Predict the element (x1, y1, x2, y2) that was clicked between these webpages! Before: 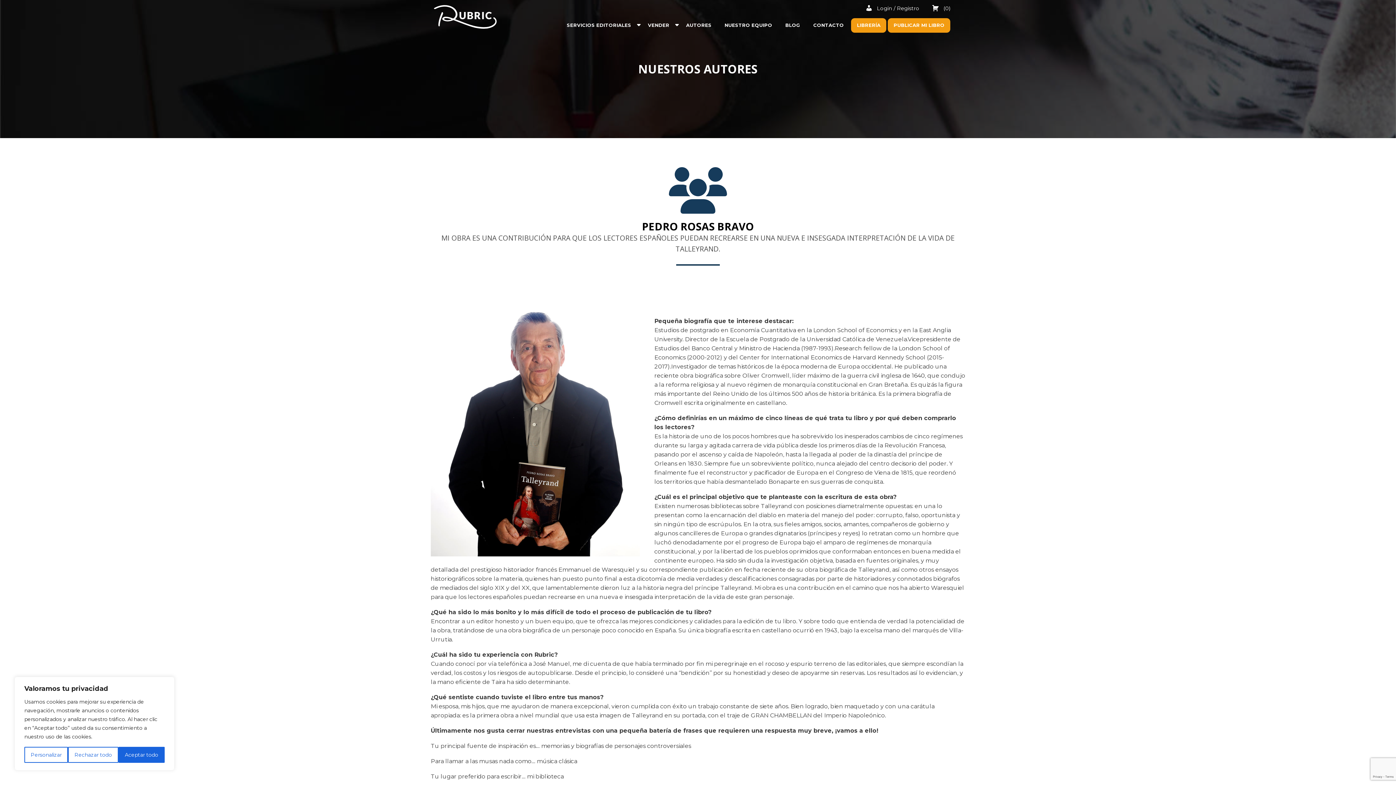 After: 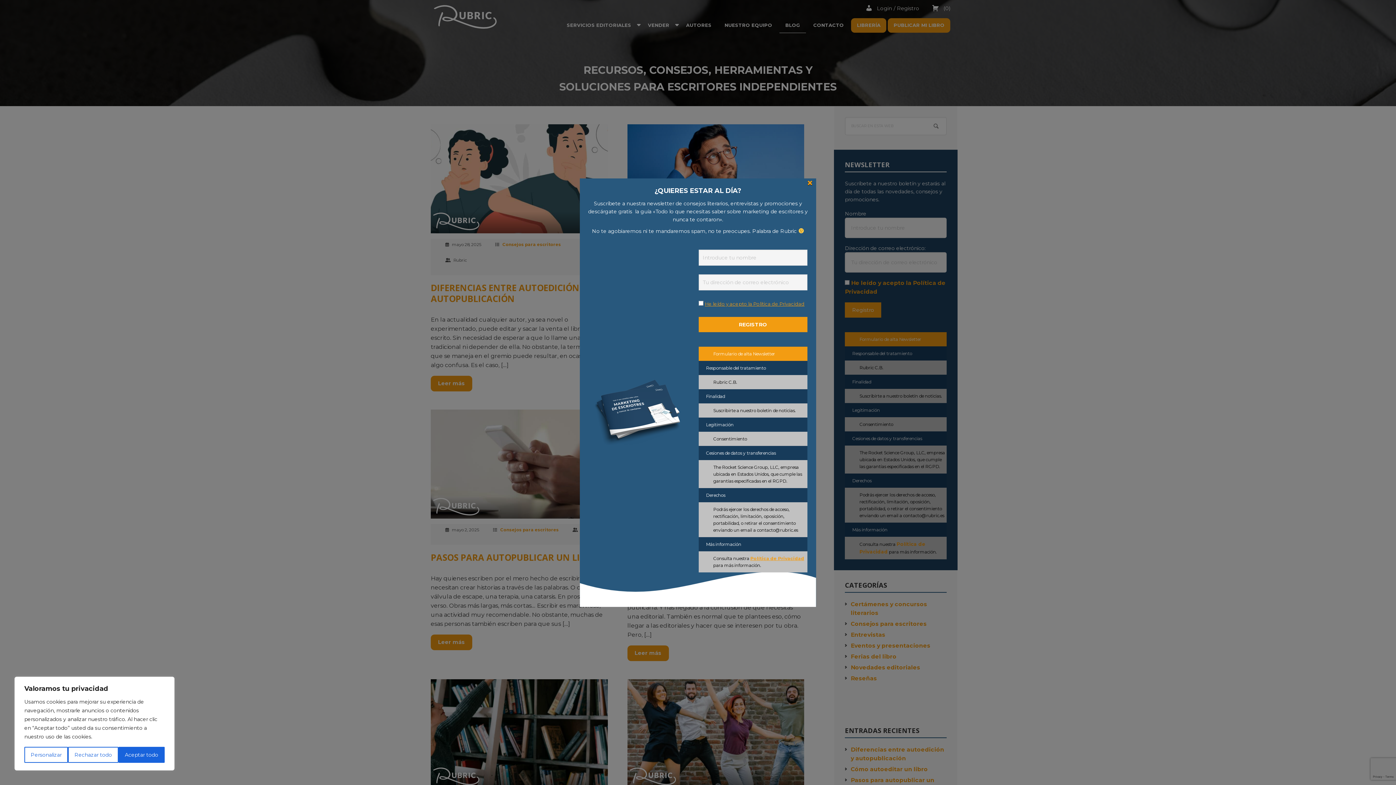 Action: label: BLOG bbox: (779, 18, 806, 32)